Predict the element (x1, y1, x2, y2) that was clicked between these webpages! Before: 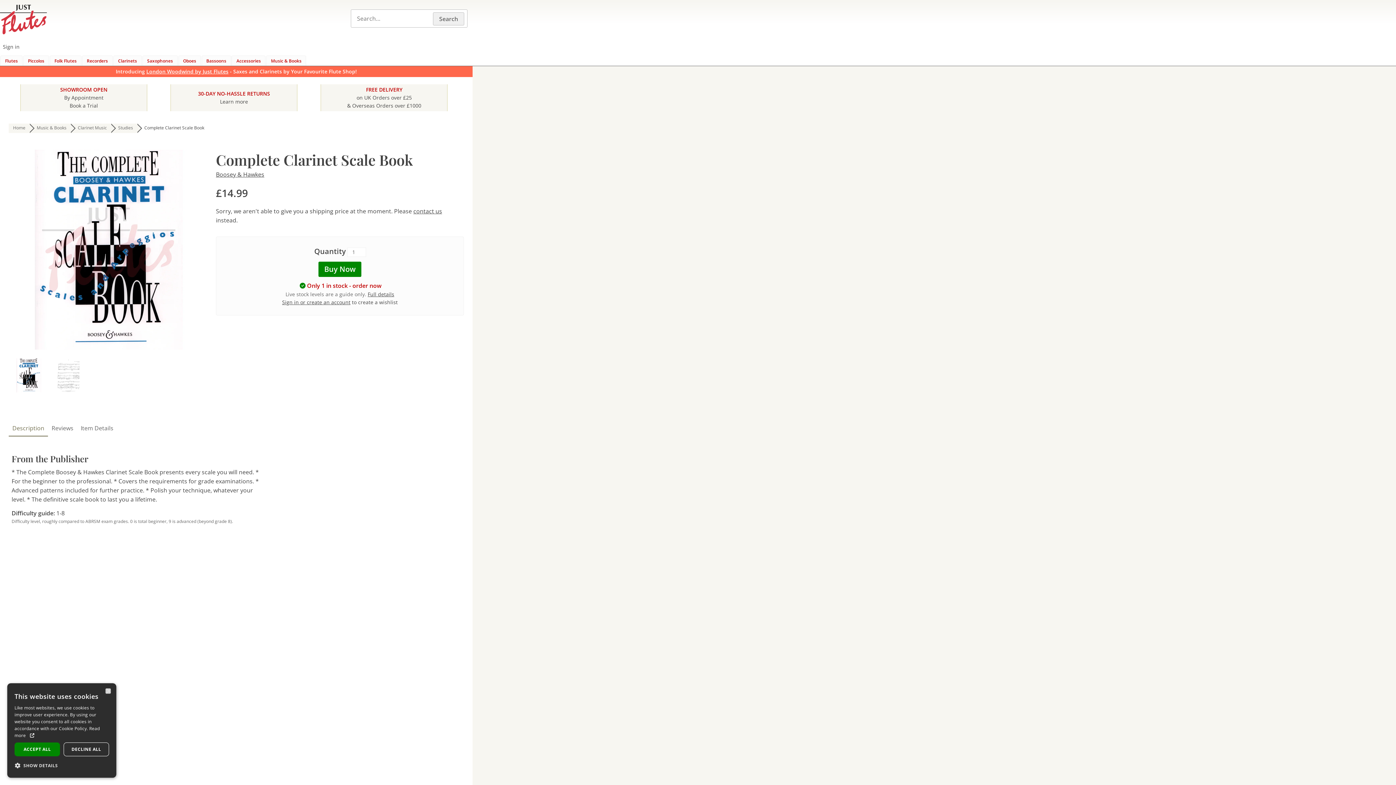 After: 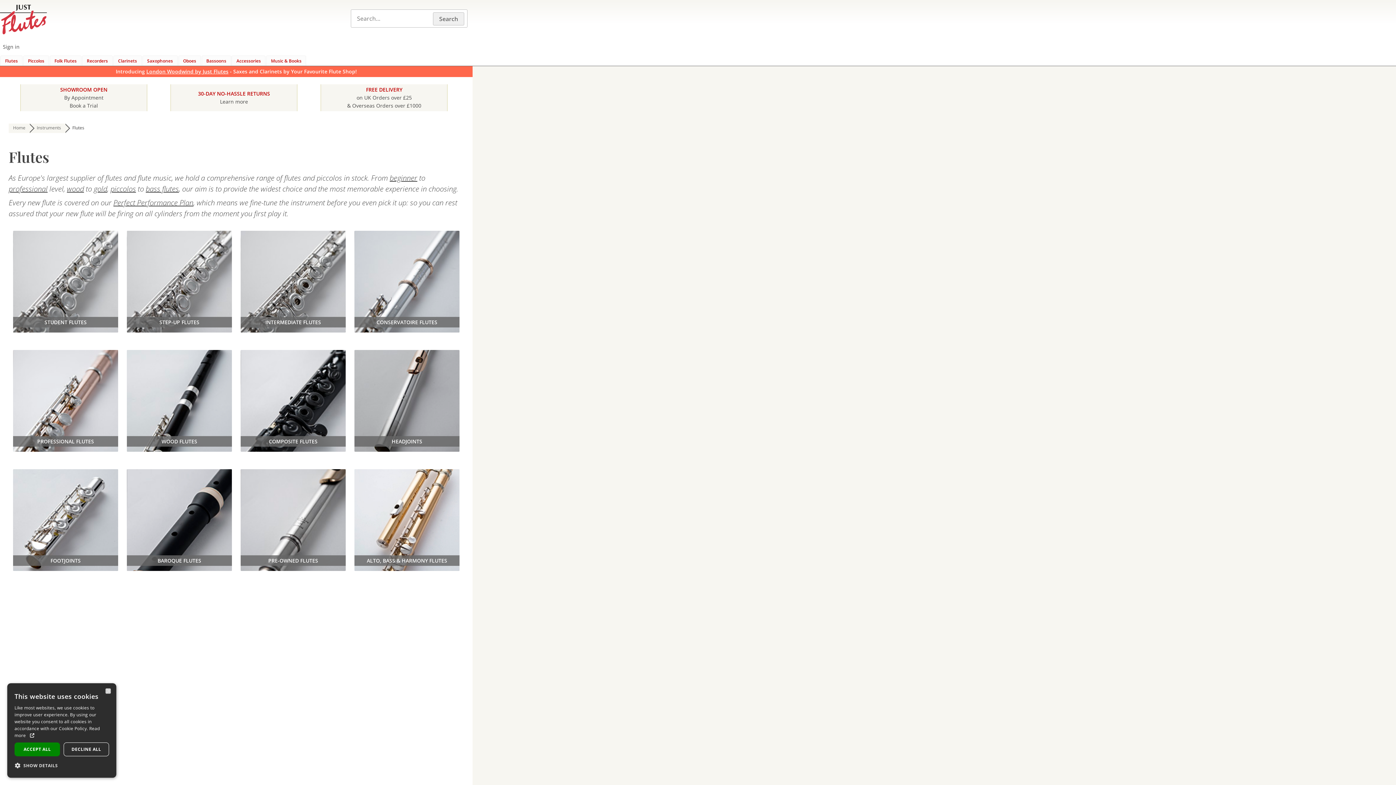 Action: label: Flutes bbox: (0, 55, 22, 65)